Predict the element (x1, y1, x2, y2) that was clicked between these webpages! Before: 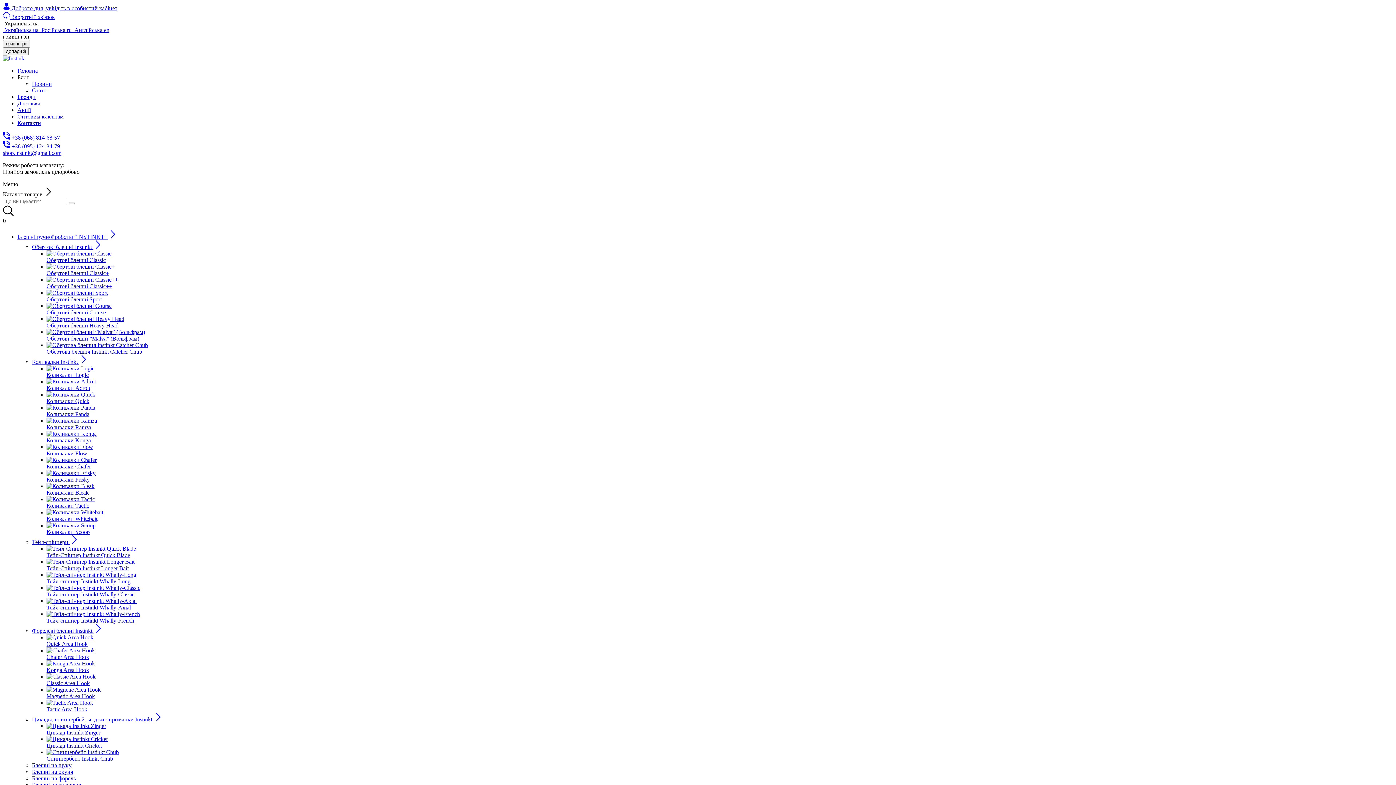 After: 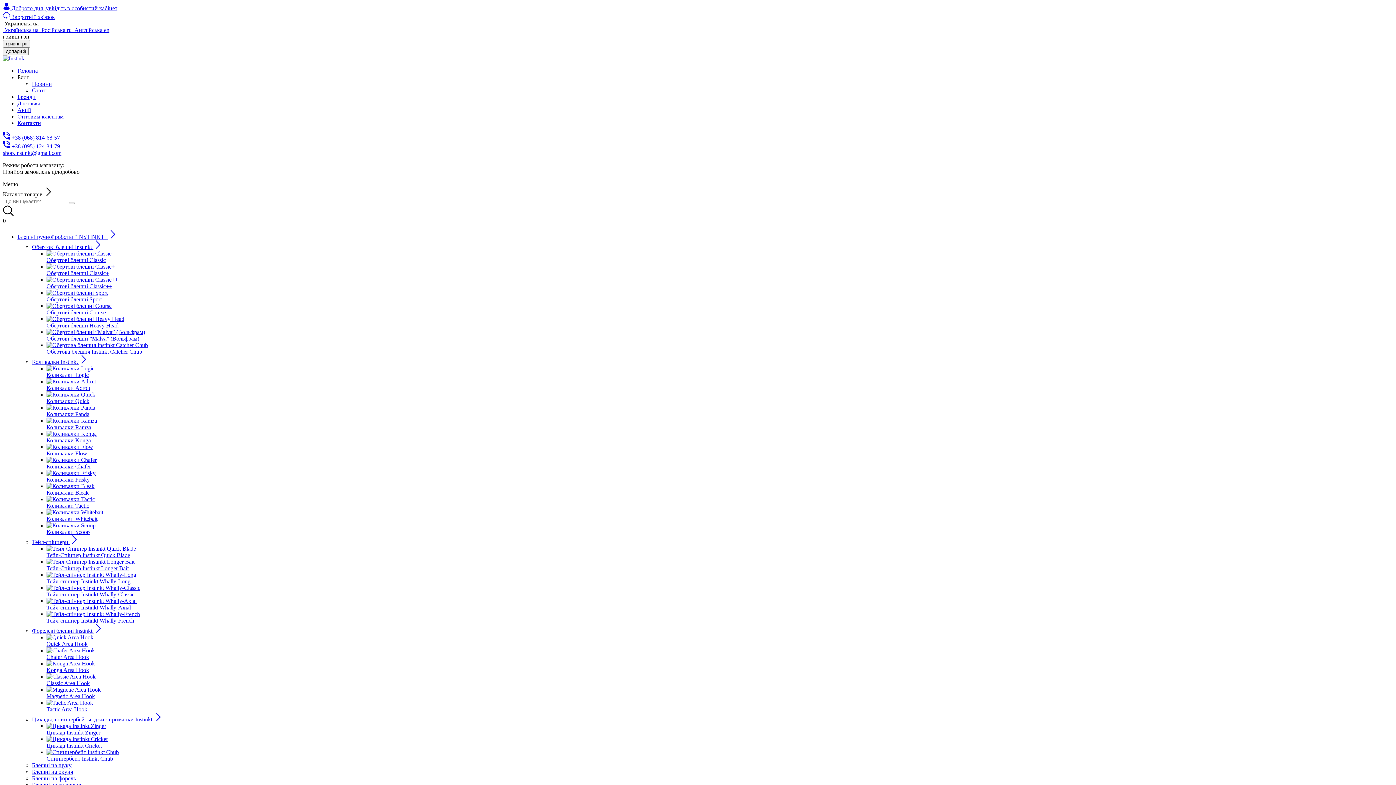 Action: bbox: (17, 74, 29, 80) label: Блог